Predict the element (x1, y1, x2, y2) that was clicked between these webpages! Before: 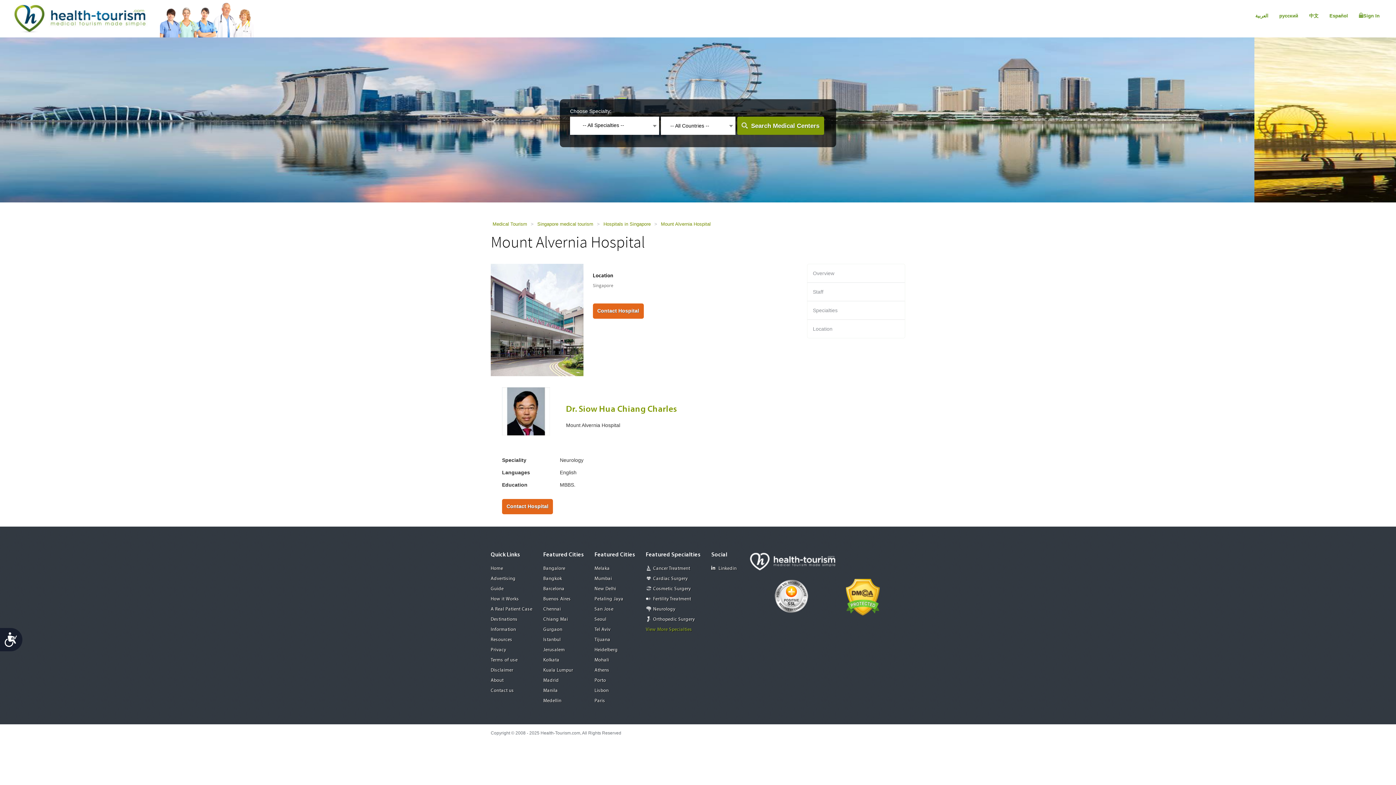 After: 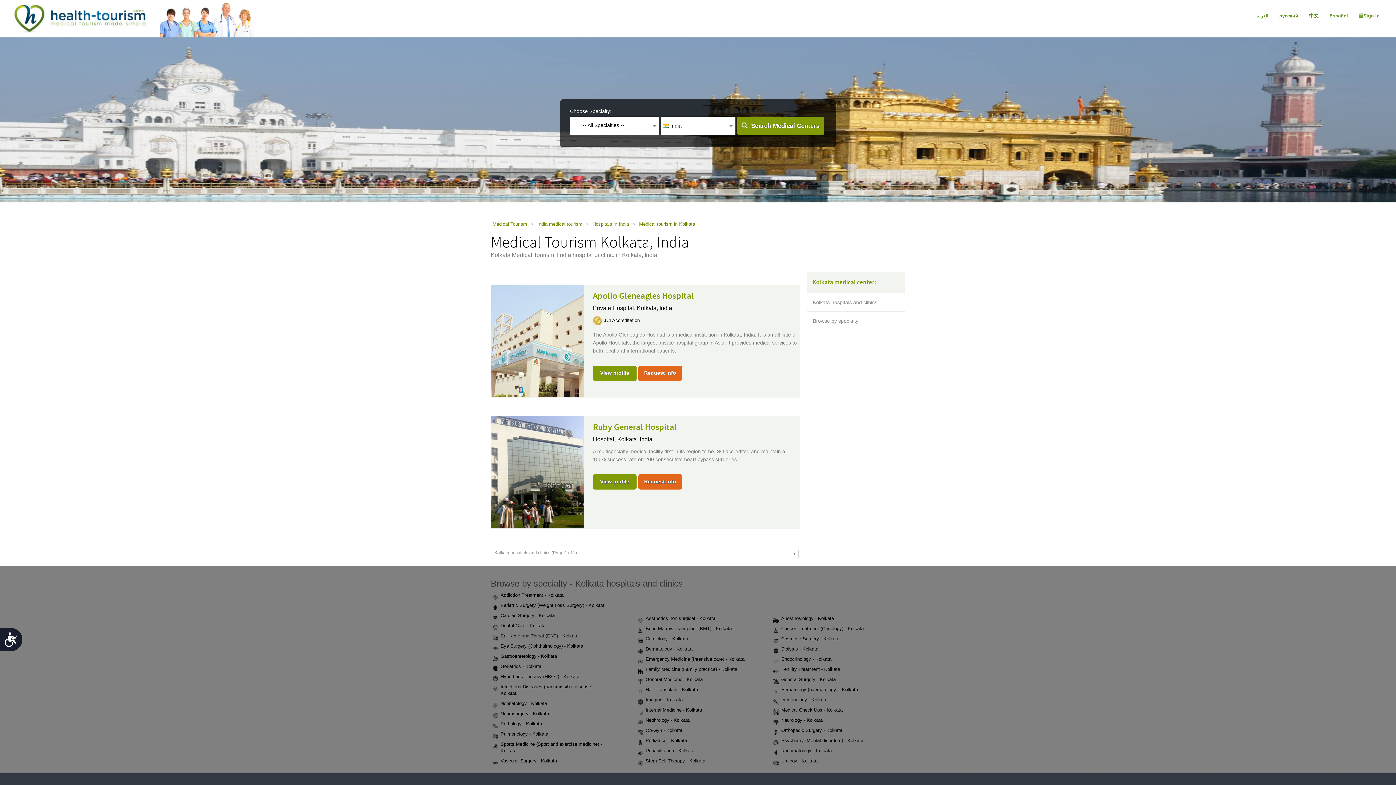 Action: bbox: (543, 657, 559, 664) label: Kolkata